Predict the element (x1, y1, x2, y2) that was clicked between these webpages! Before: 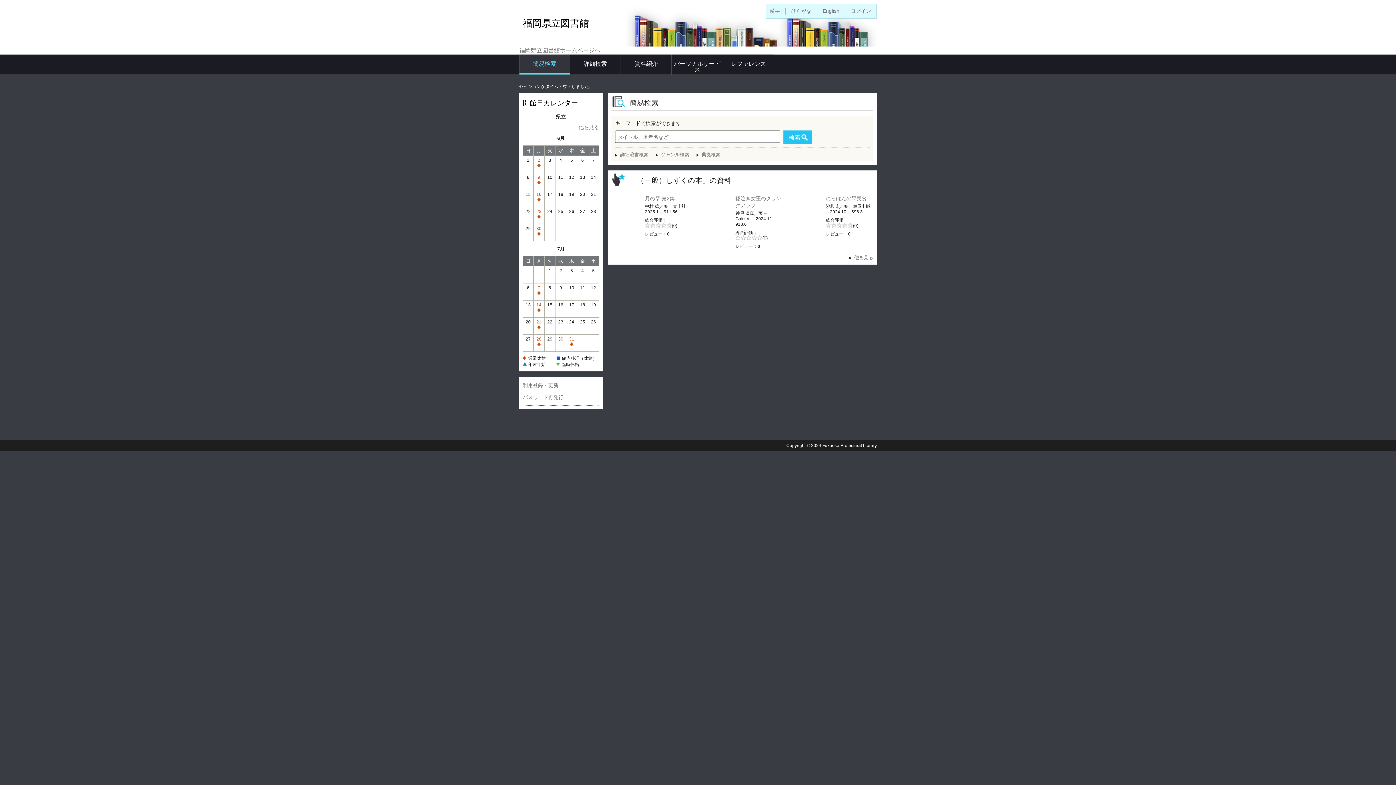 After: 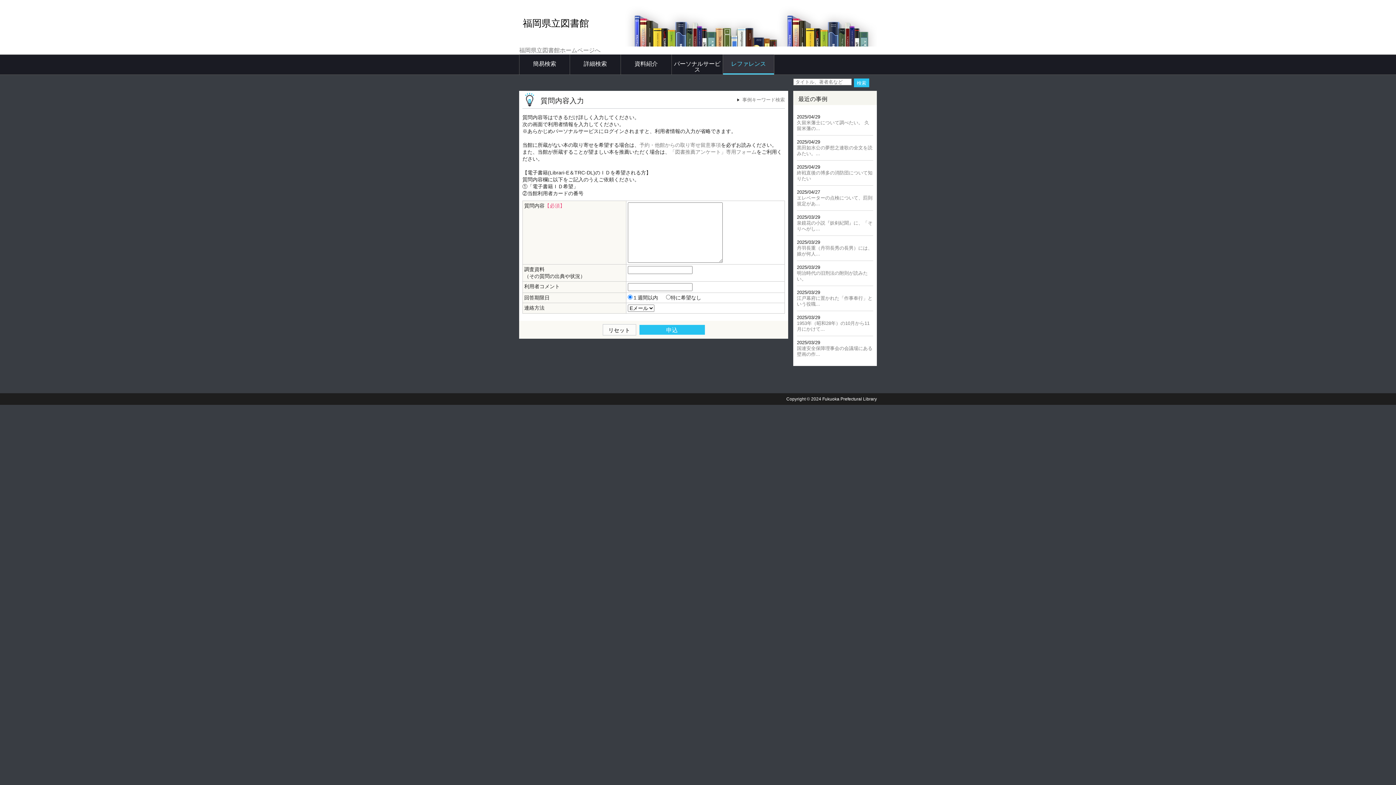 Action: bbox: (723, 54, 774, 74) label: レファレンス